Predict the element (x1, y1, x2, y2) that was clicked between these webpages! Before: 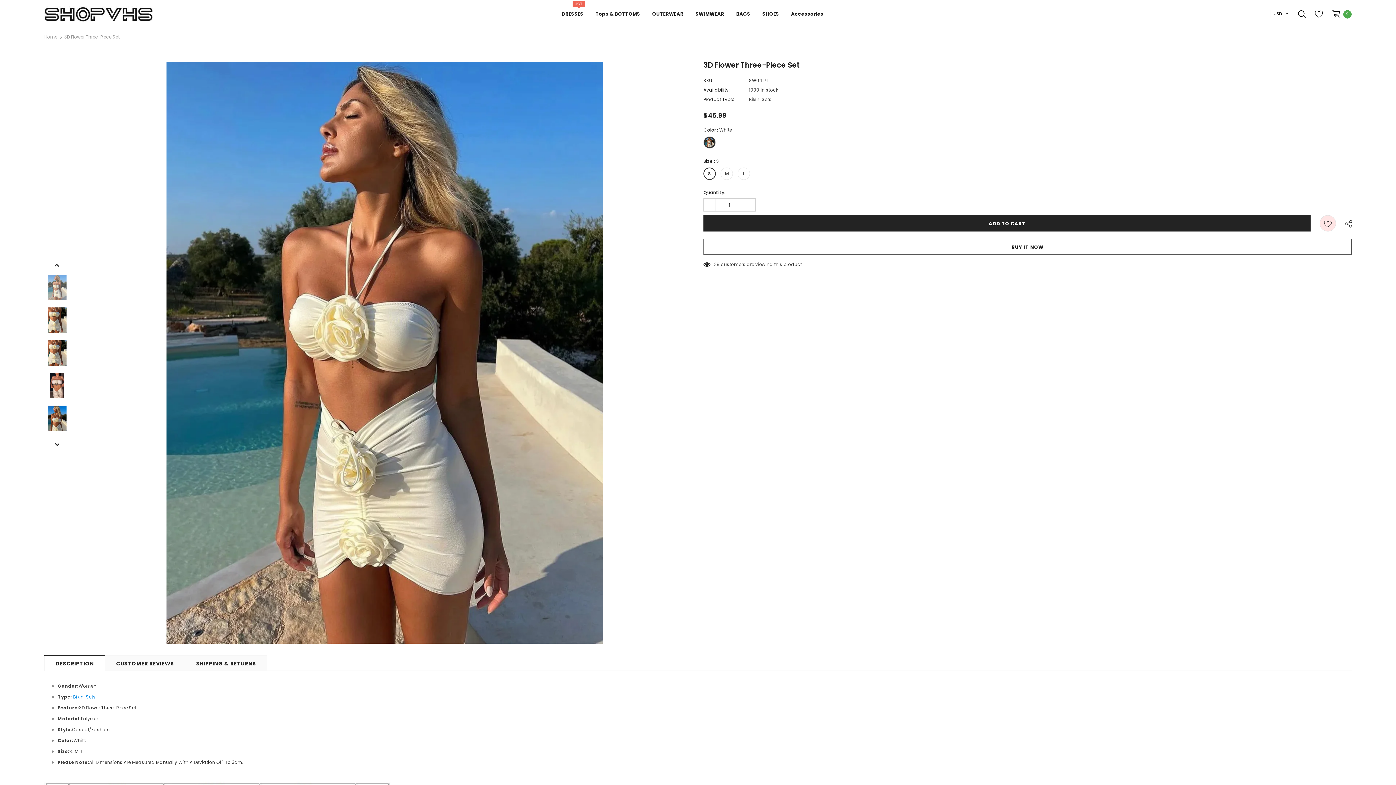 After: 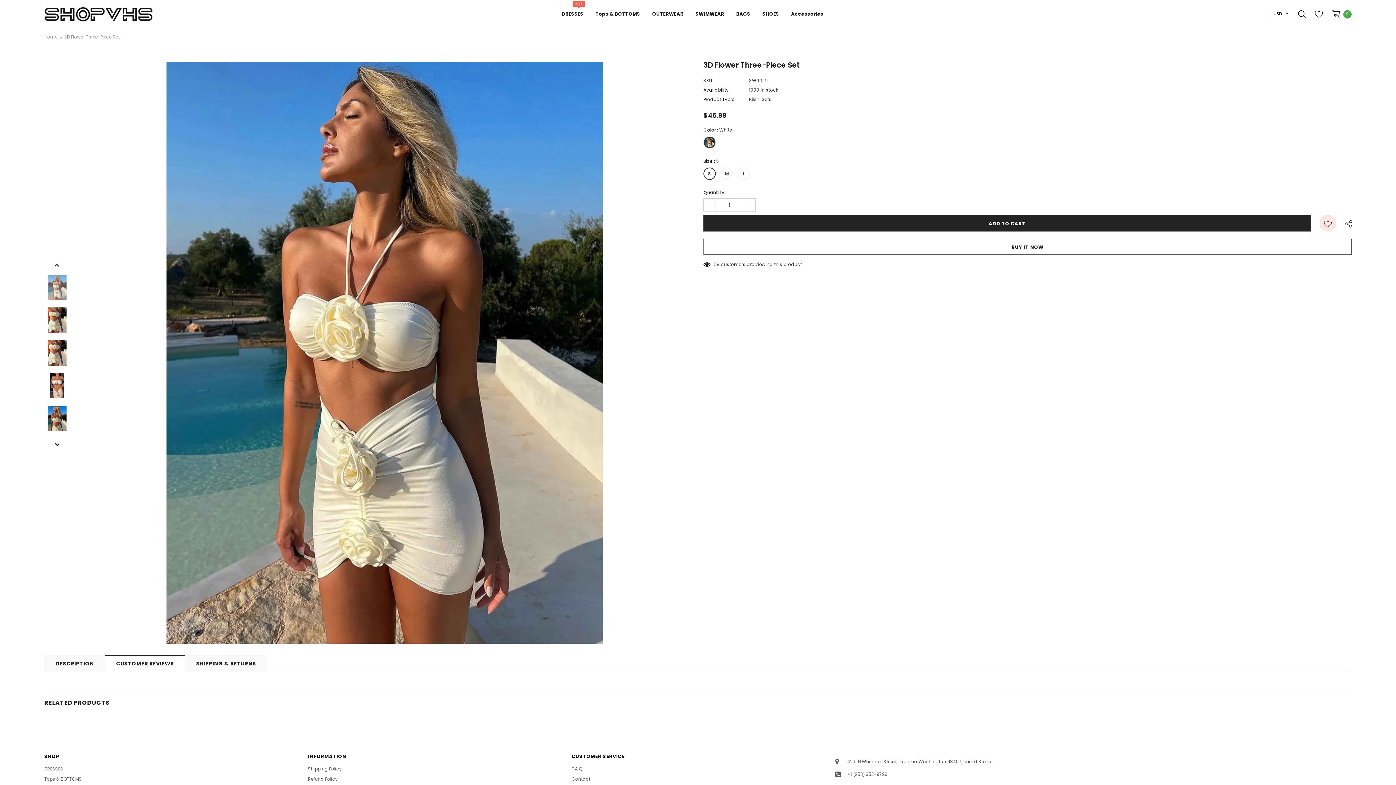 Action: bbox: (104, 655, 185, 670) label: CUSTOMER REVIEWS